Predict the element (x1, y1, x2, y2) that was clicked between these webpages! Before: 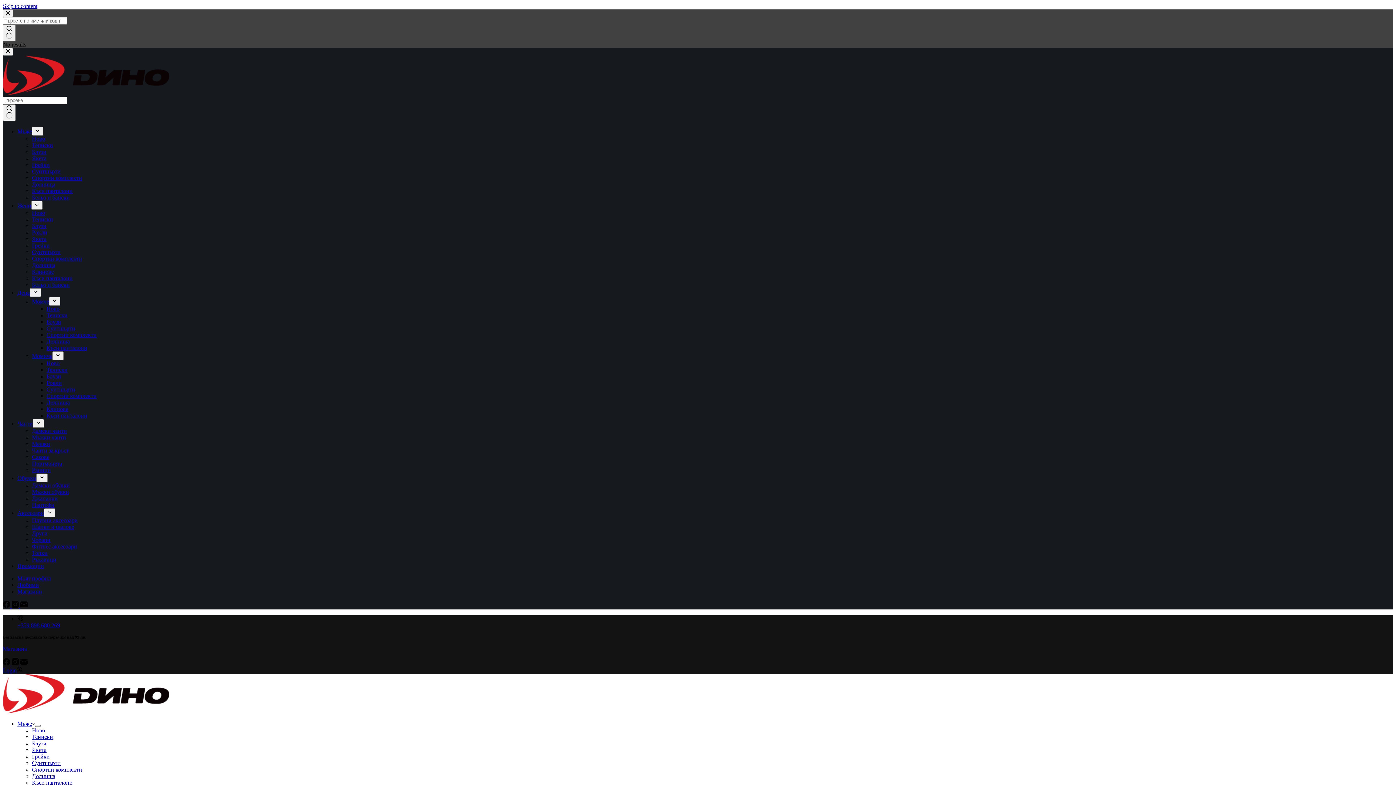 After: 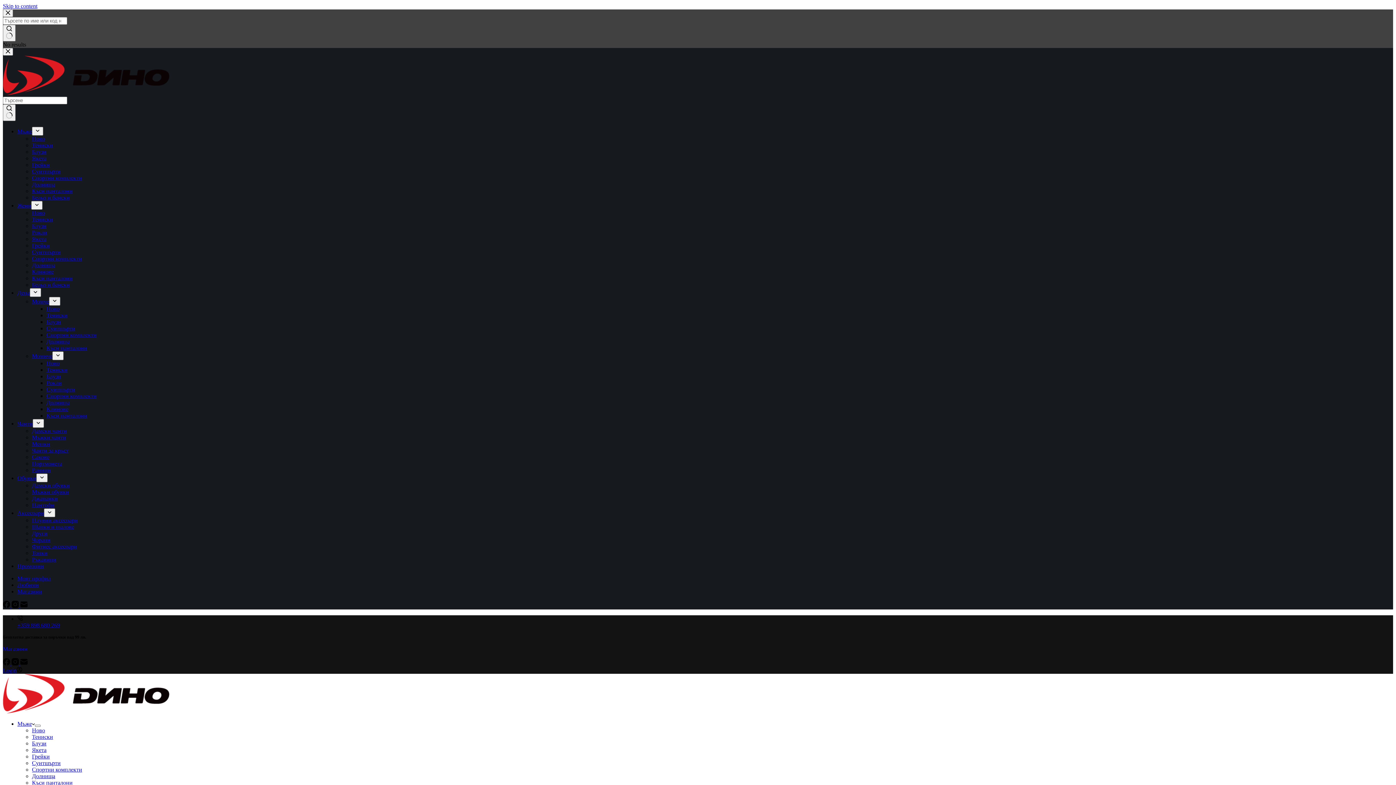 Action: label: Магазини bbox: (17, 588, 42, 594)